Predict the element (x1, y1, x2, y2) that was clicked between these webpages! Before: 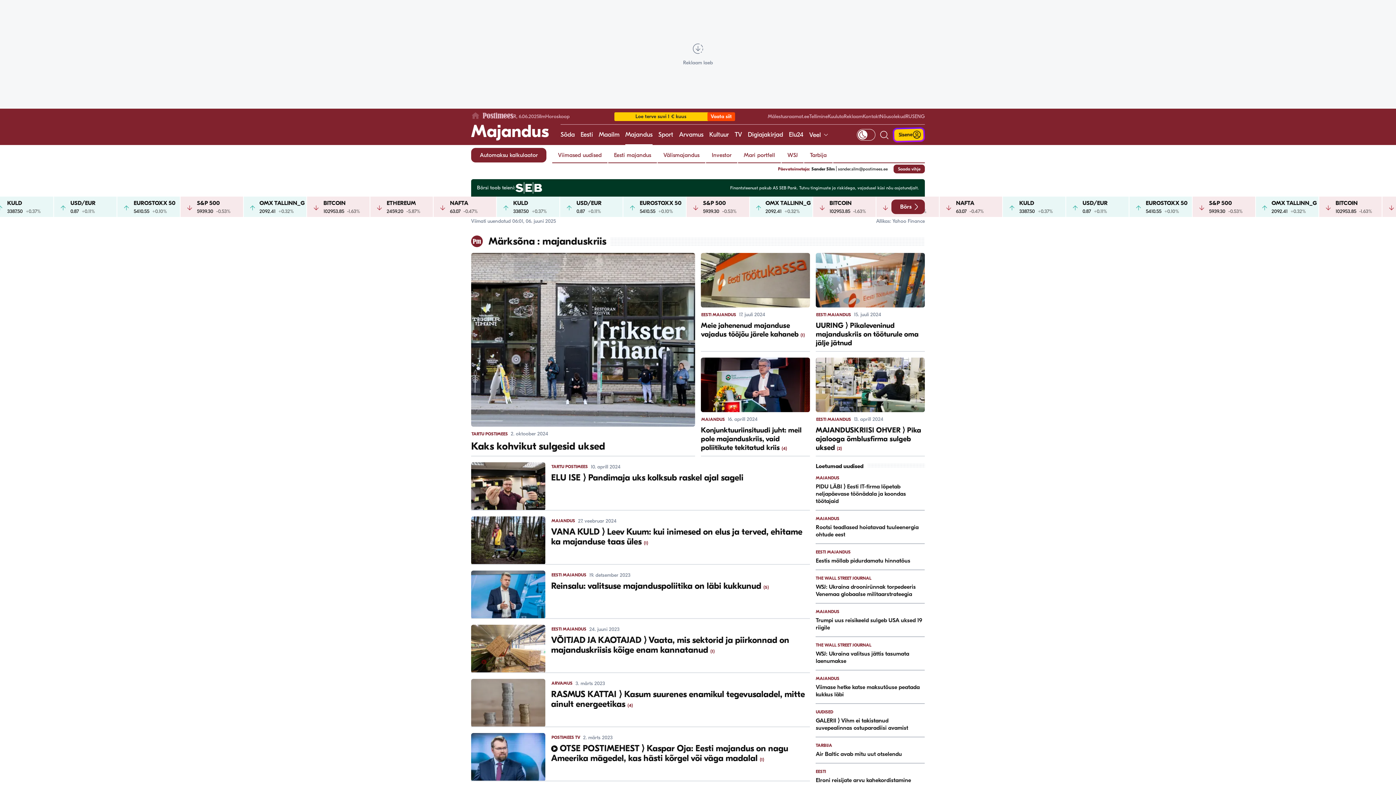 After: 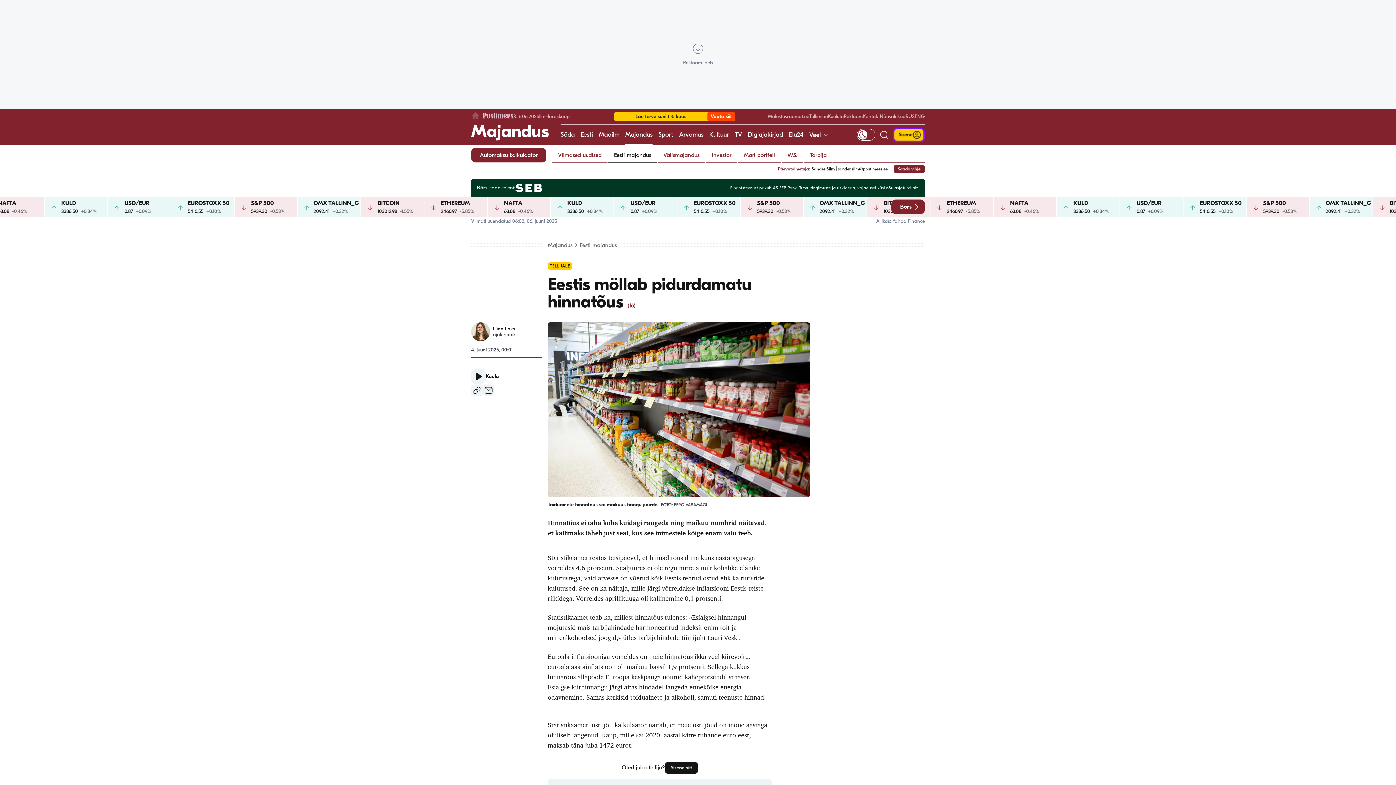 Action: bbox: (816, 550, 925, 564) label: EESTI MAJANDUS
Eestis möllab pidurdamatu hinnatõus